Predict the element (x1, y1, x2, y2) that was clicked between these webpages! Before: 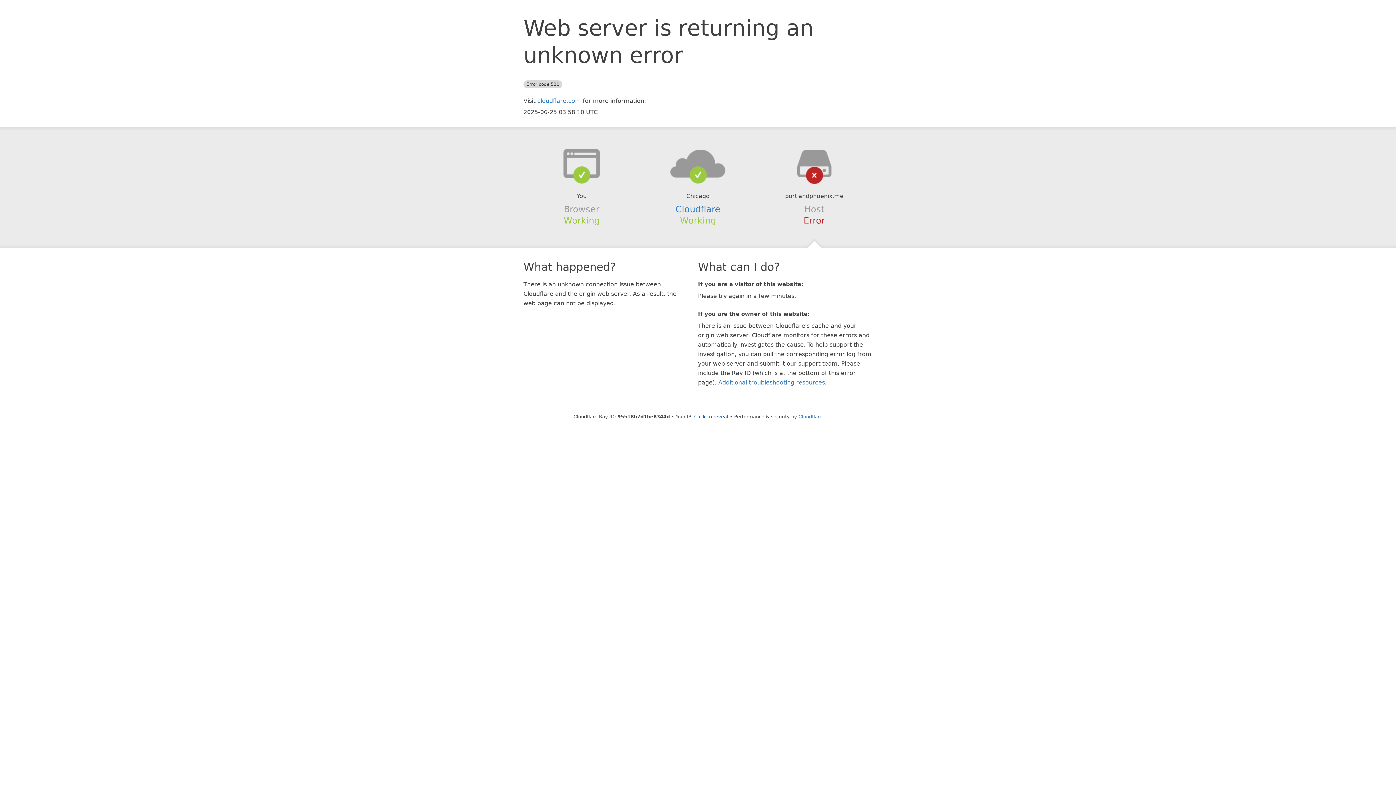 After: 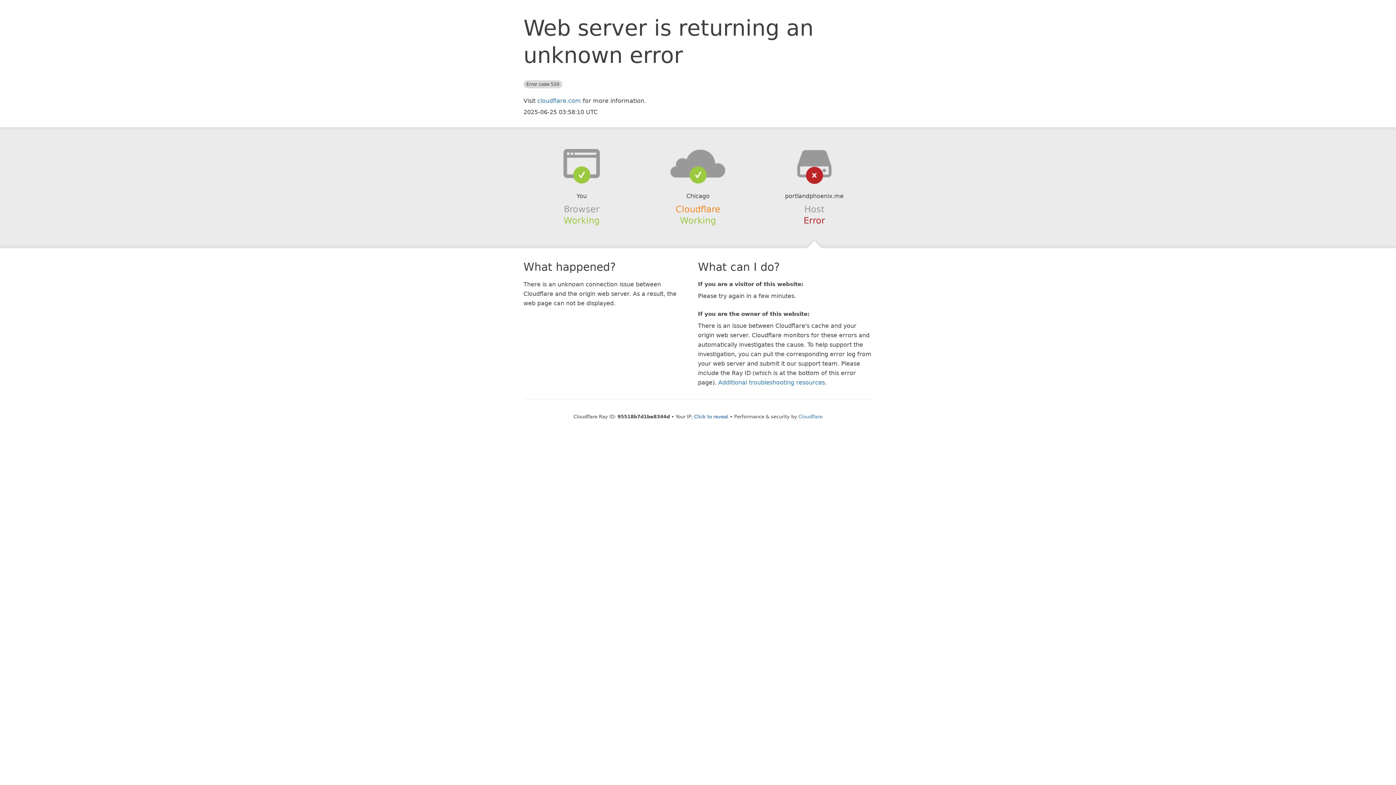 Action: bbox: (675, 204, 720, 214) label: Cloudflare